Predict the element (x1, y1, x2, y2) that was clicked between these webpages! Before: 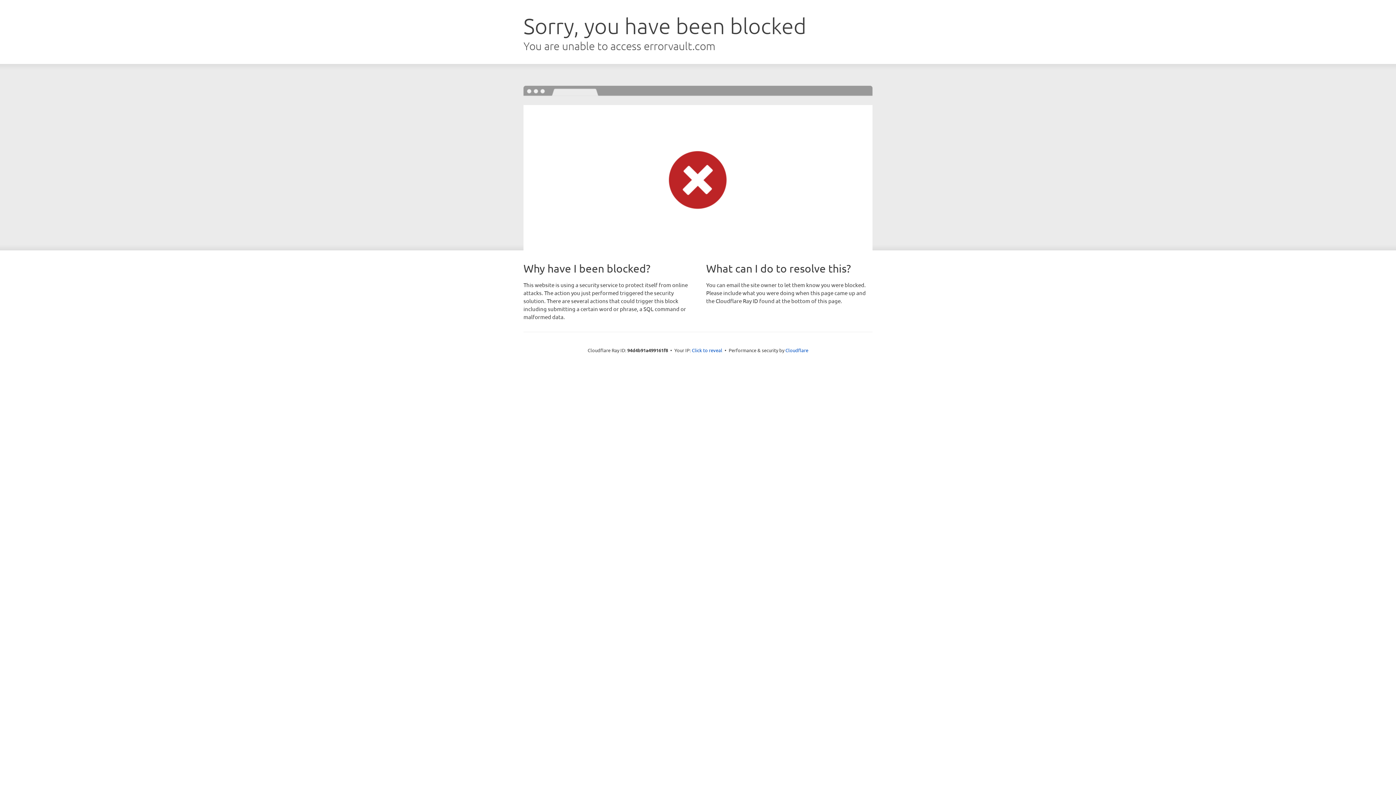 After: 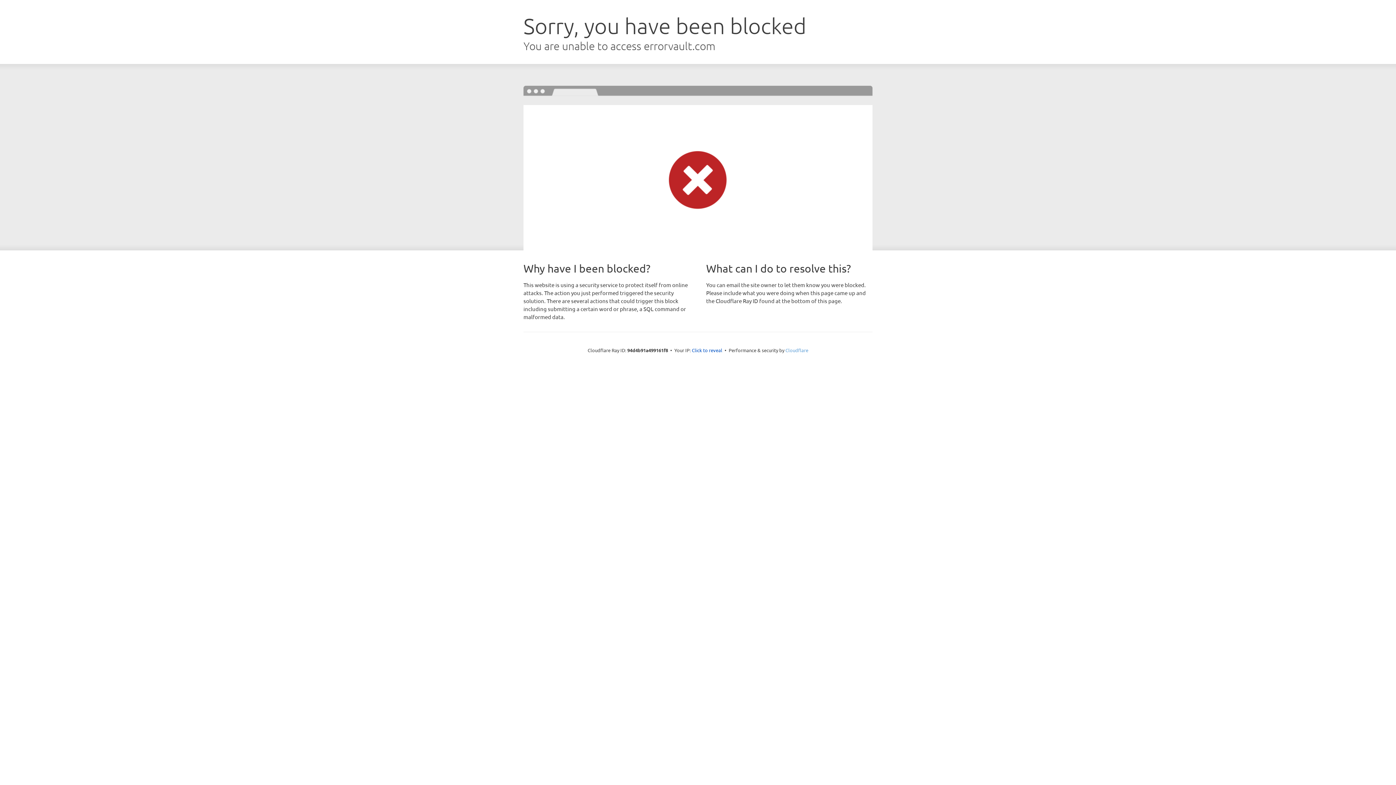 Action: bbox: (785, 347, 808, 353) label: Cloudflare